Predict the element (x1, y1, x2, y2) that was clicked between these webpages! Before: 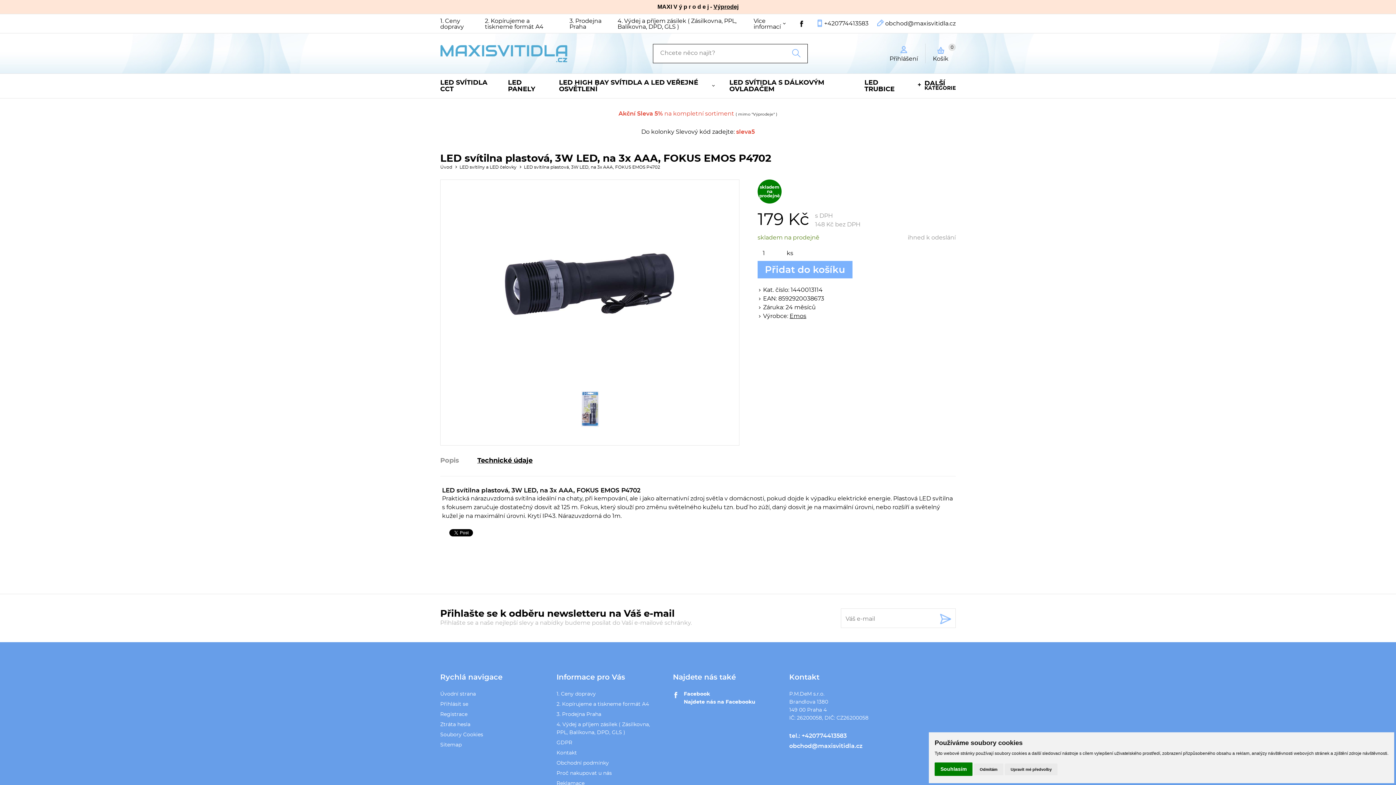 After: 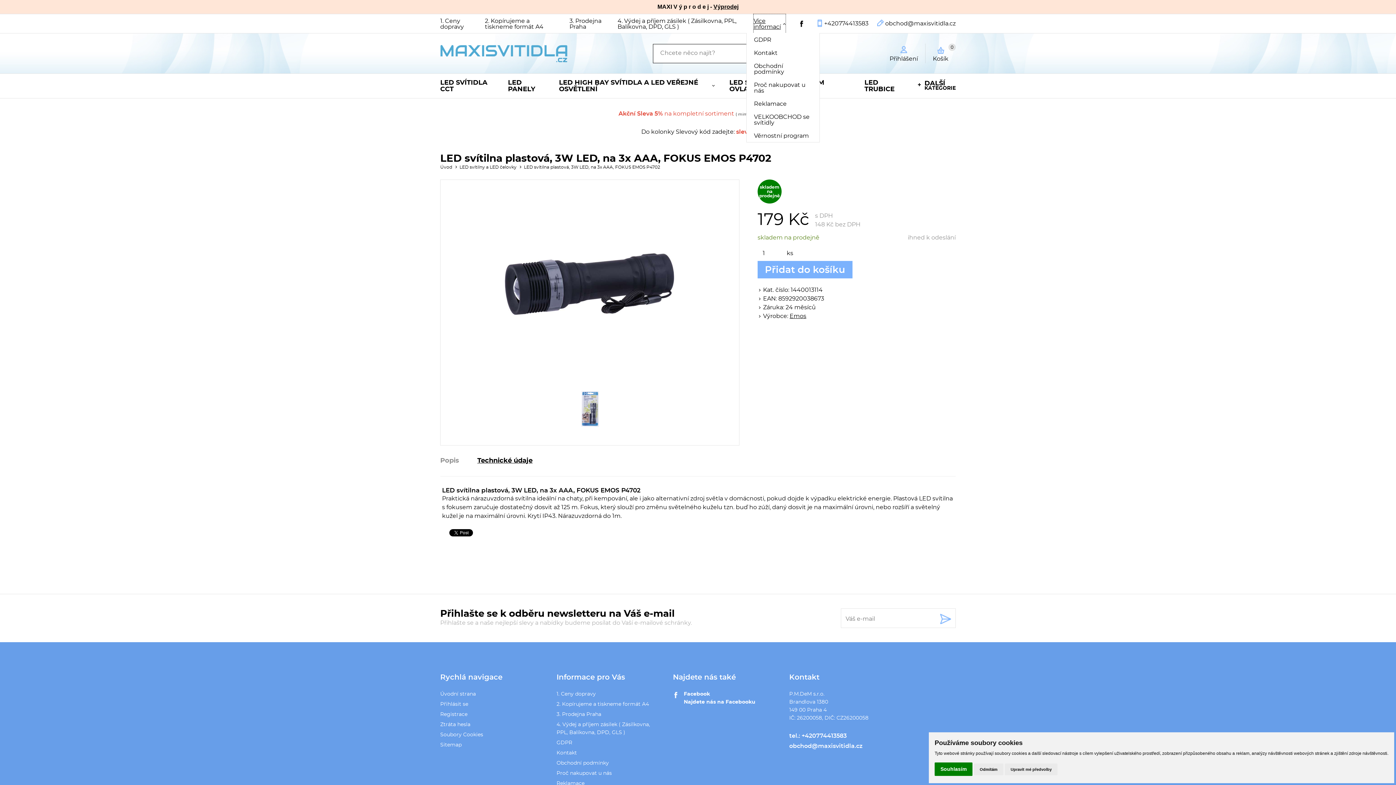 Action: bbox: (753, 14, 785, 33) label: Více informací